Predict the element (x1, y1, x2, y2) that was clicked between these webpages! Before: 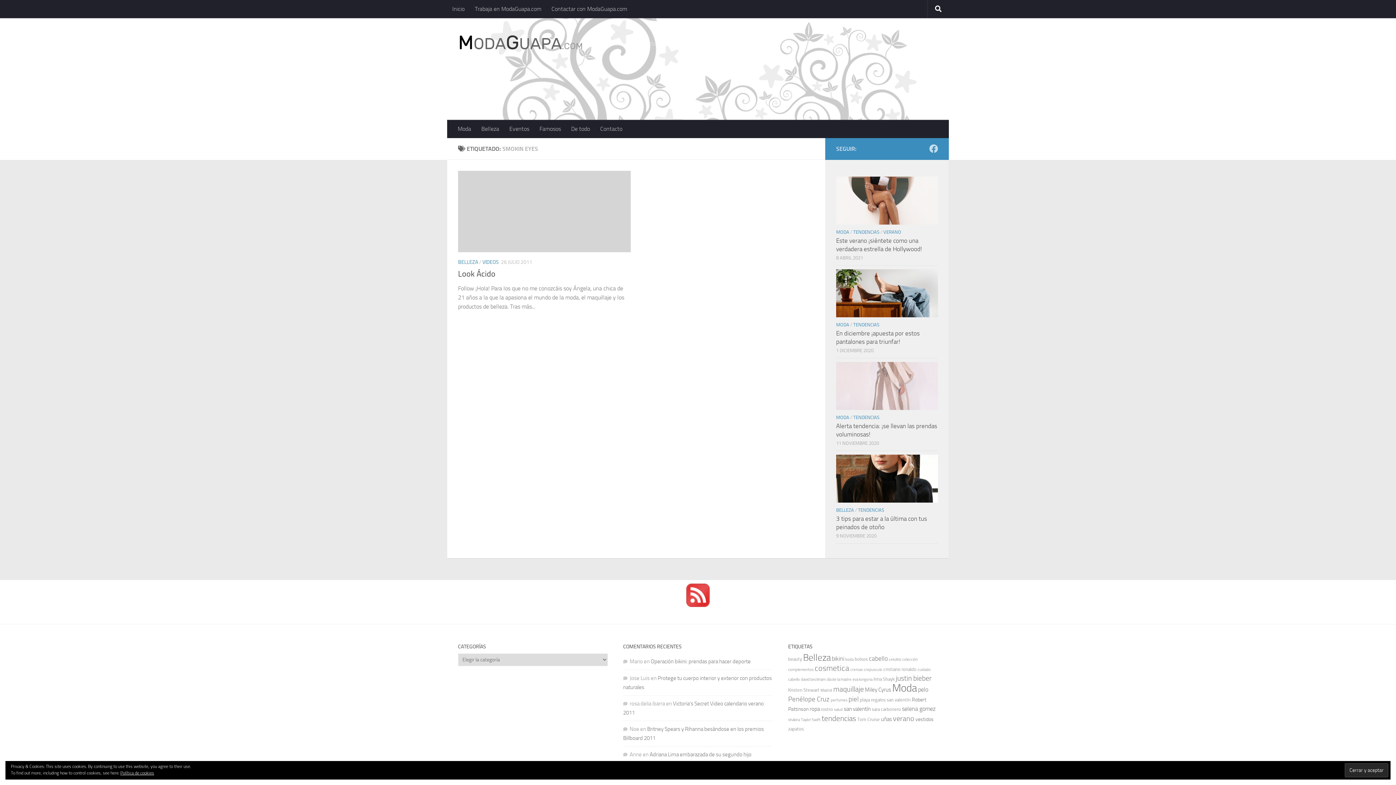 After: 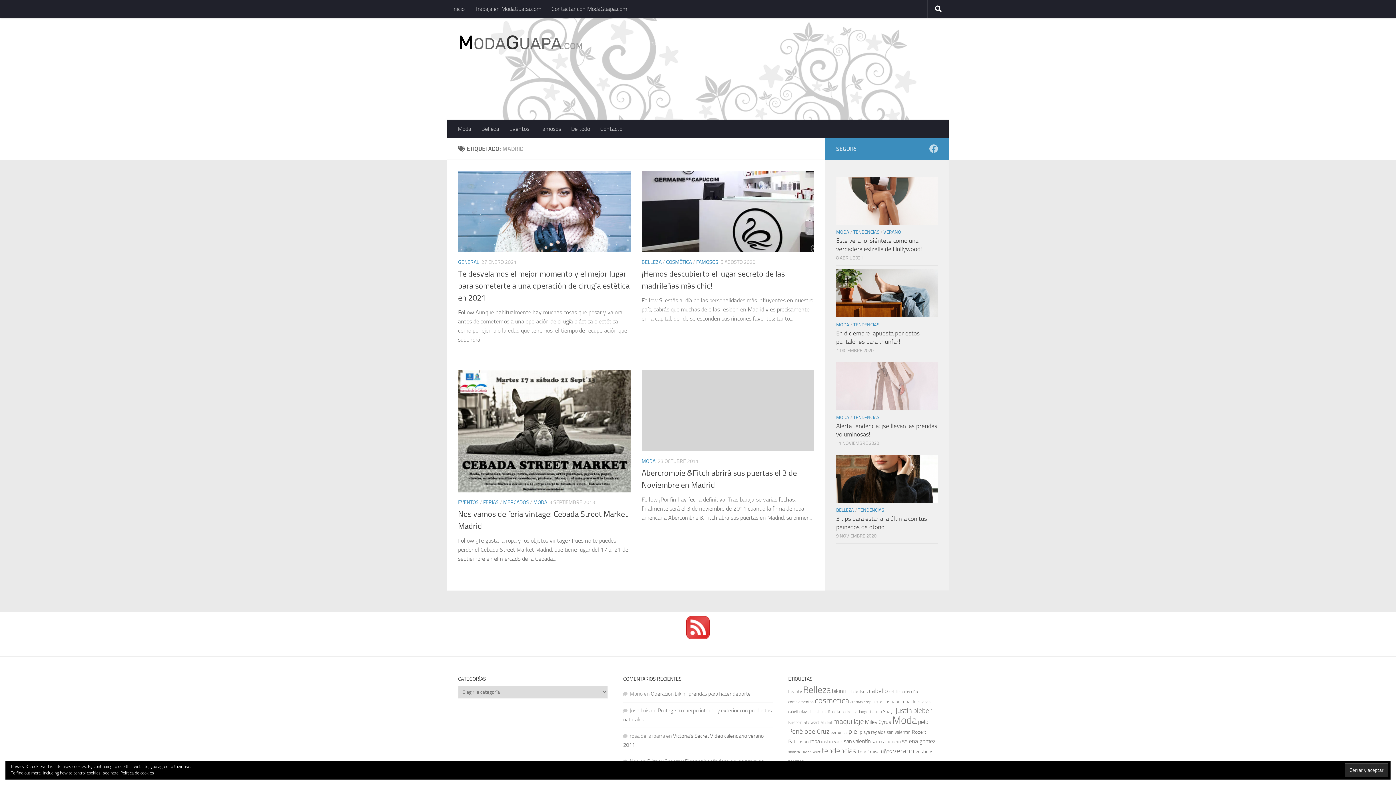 Action: bbox: (820, 688, 832, 692) label: Madrid (4 elementos)